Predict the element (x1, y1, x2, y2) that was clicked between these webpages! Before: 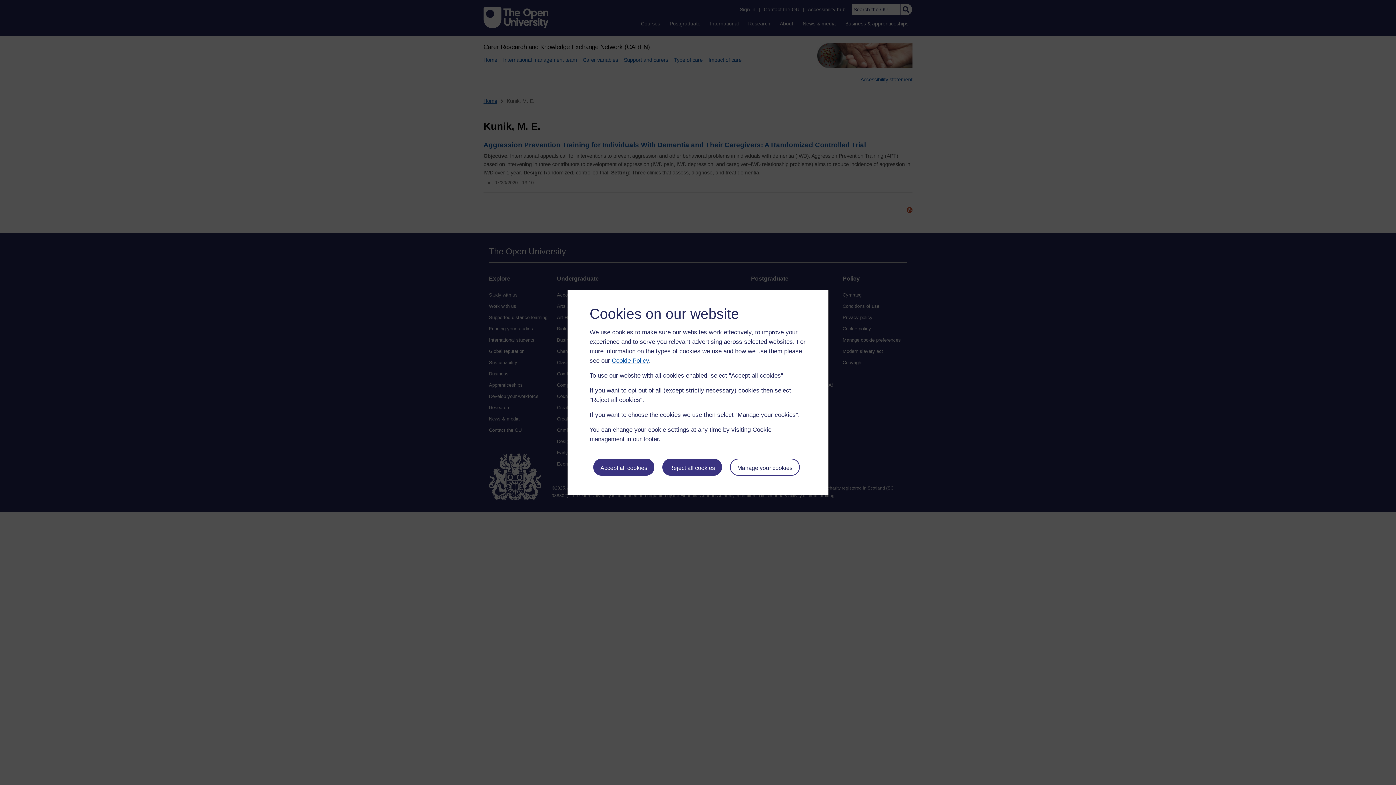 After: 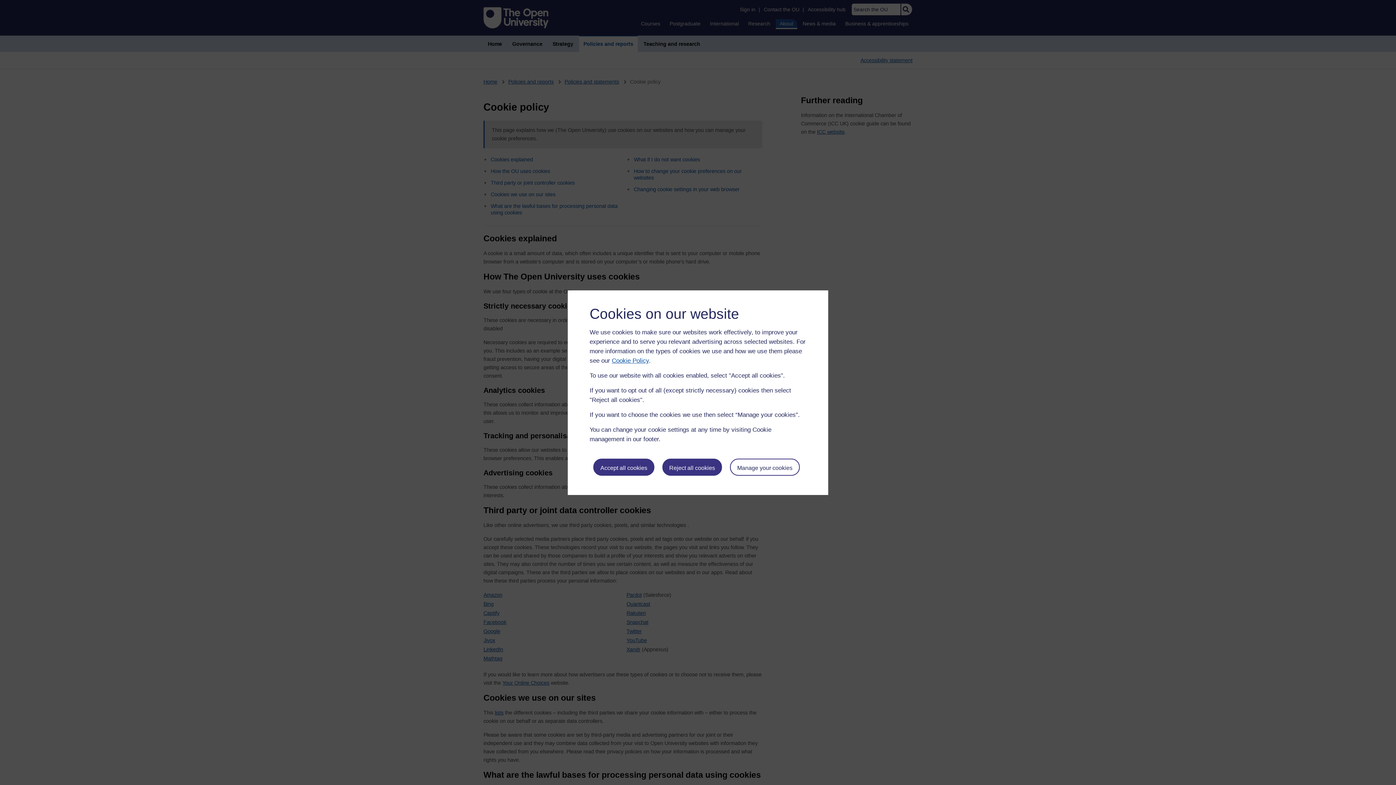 Action: label: Cookie Policy bbox: (612, 357, 649, 364)